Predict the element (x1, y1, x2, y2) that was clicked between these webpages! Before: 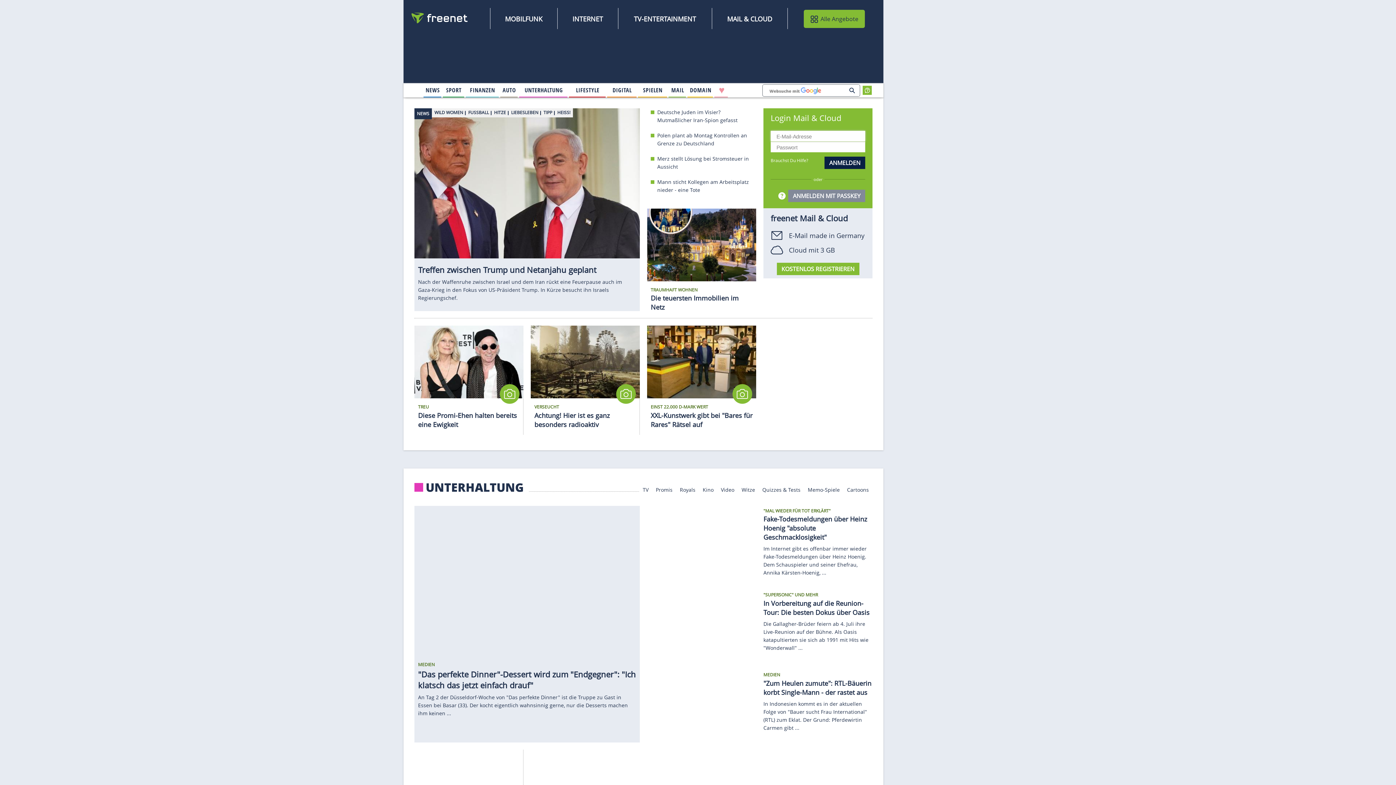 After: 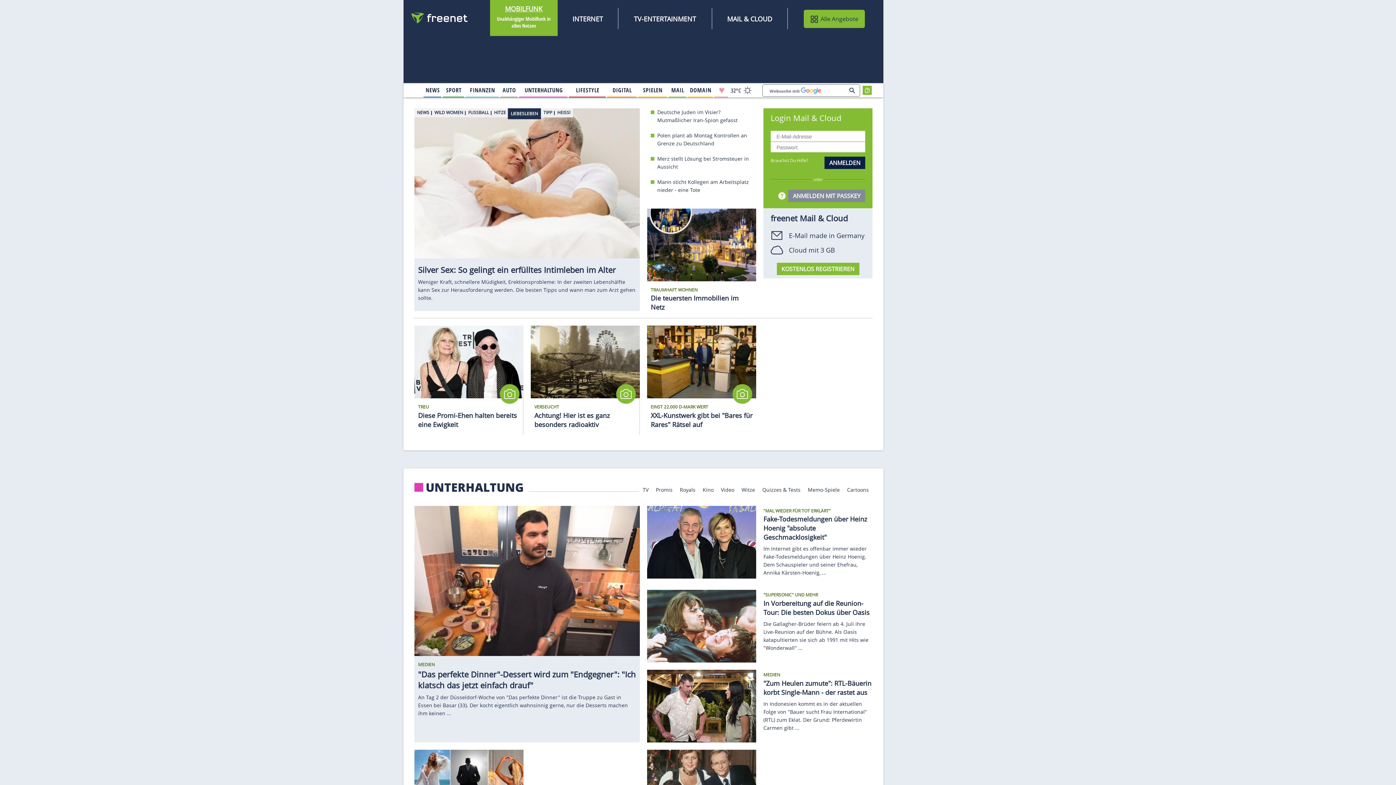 Action: bbox: (504, 13, 543, 24) label: MOBILFUNK